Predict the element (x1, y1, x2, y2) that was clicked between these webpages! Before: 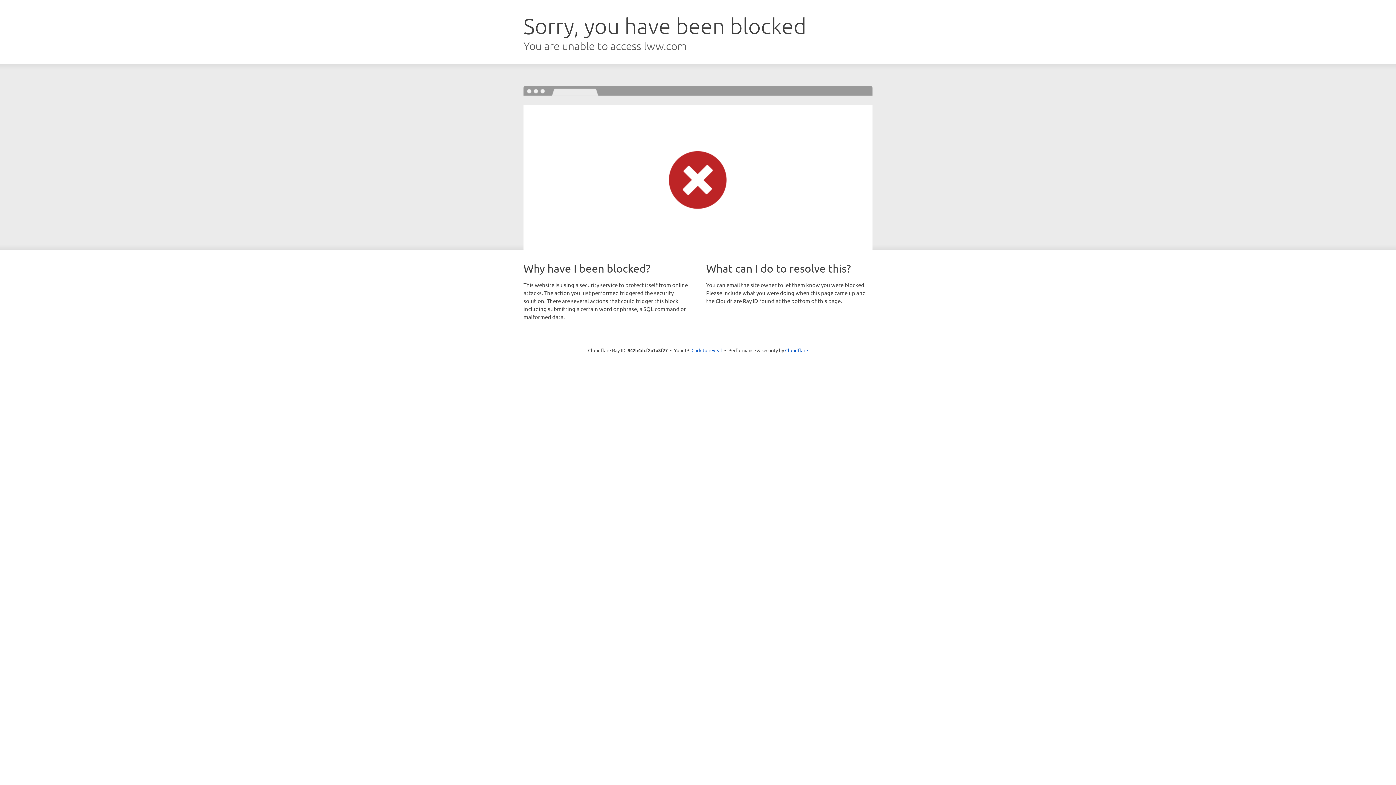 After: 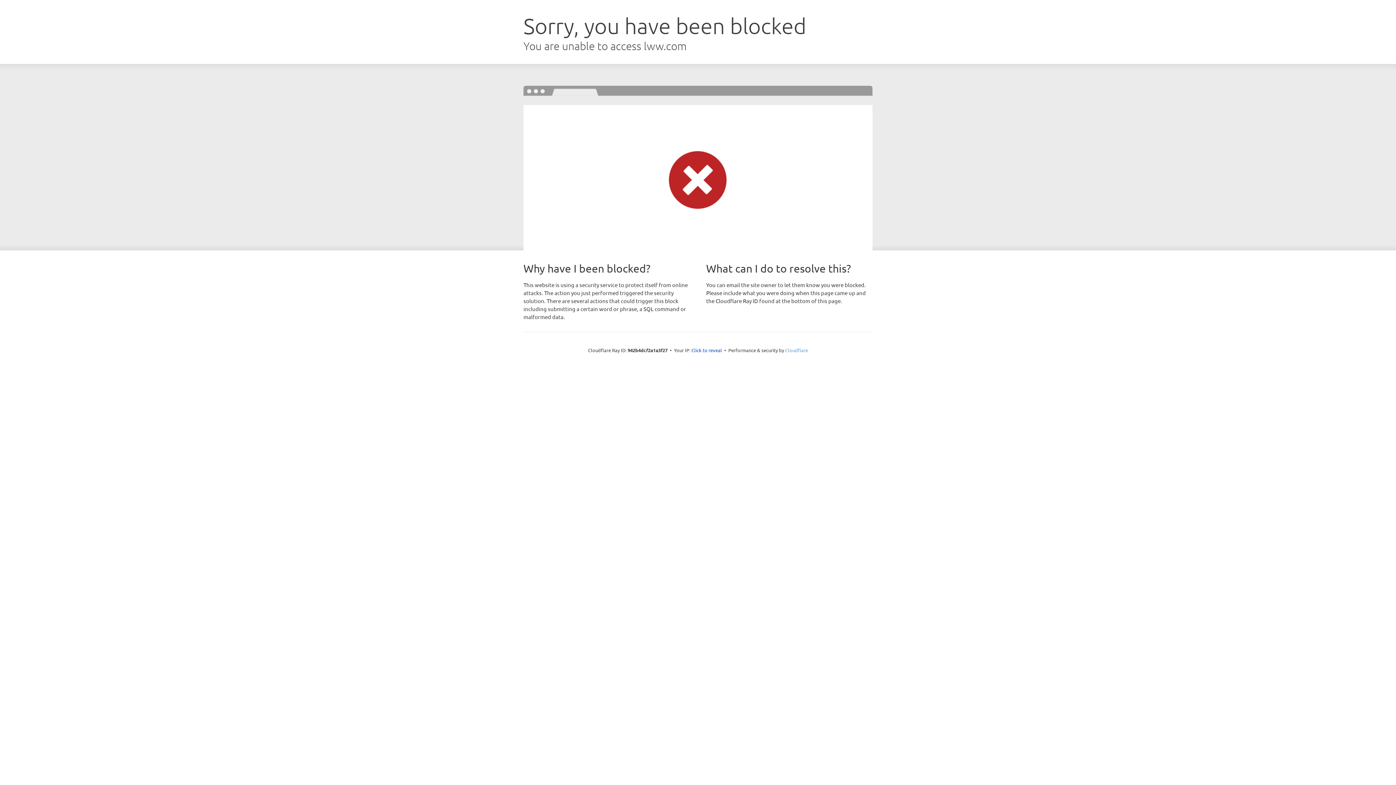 Action: label: Cloudflare bbox: (785, 347, 808, 353)